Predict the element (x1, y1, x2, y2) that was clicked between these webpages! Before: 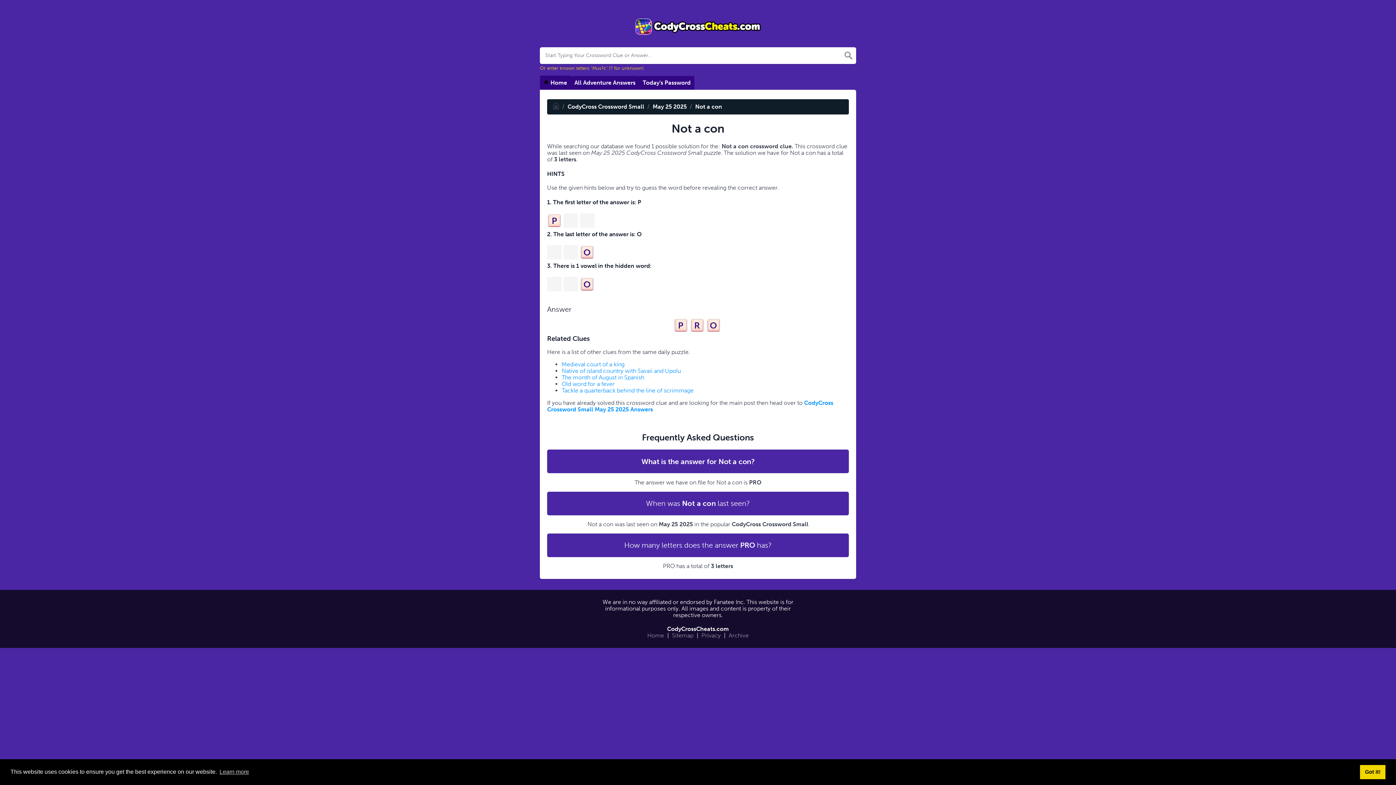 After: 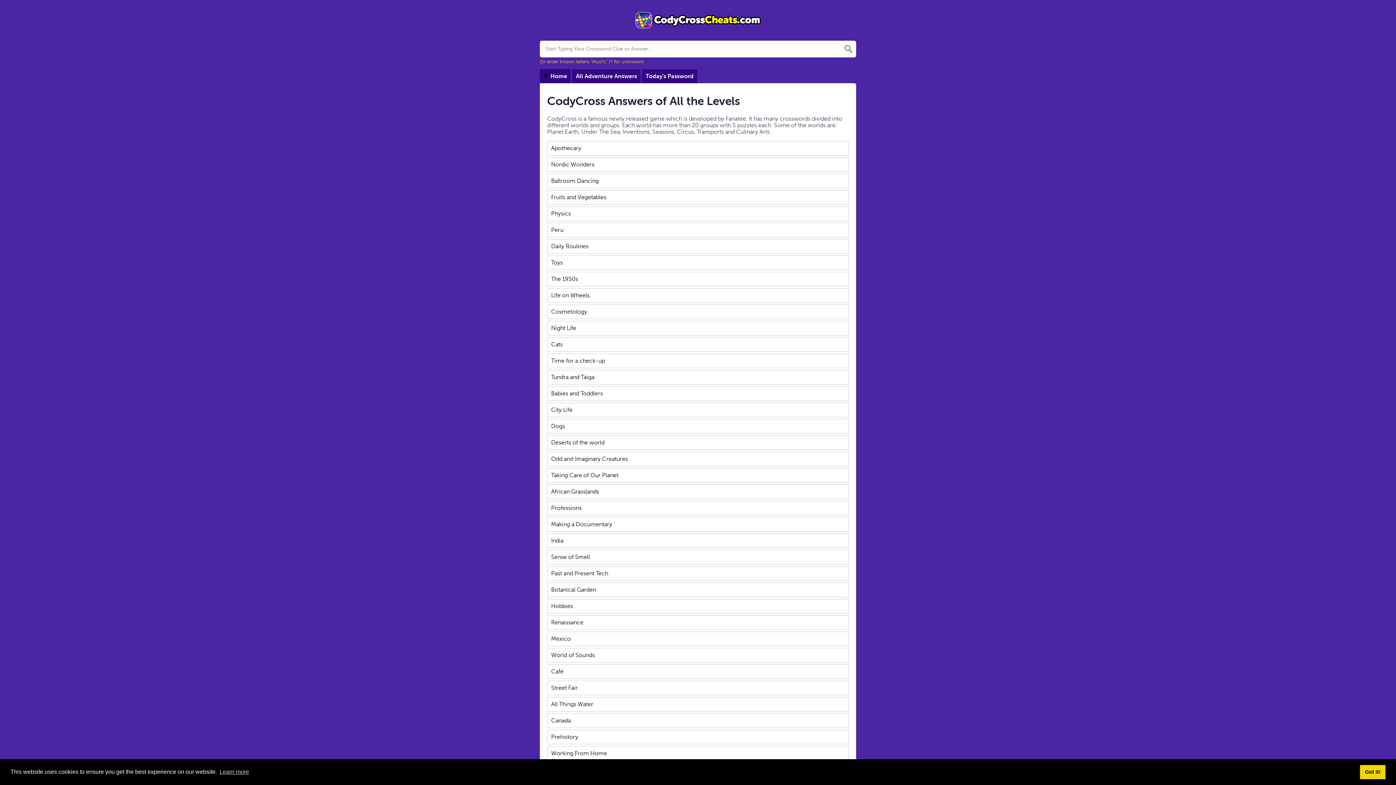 Action: bbox: (570, 75, 639, 89) label: All Adventure Answers